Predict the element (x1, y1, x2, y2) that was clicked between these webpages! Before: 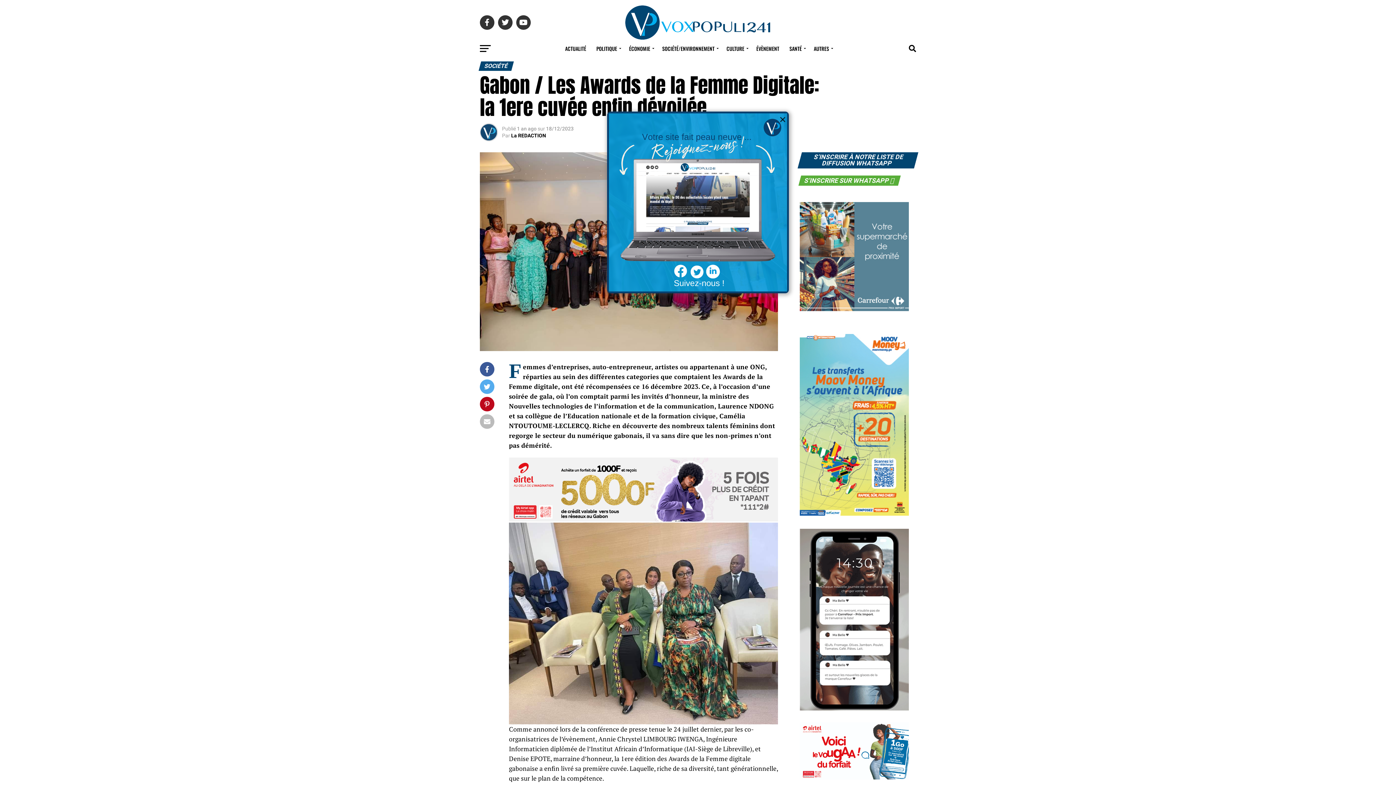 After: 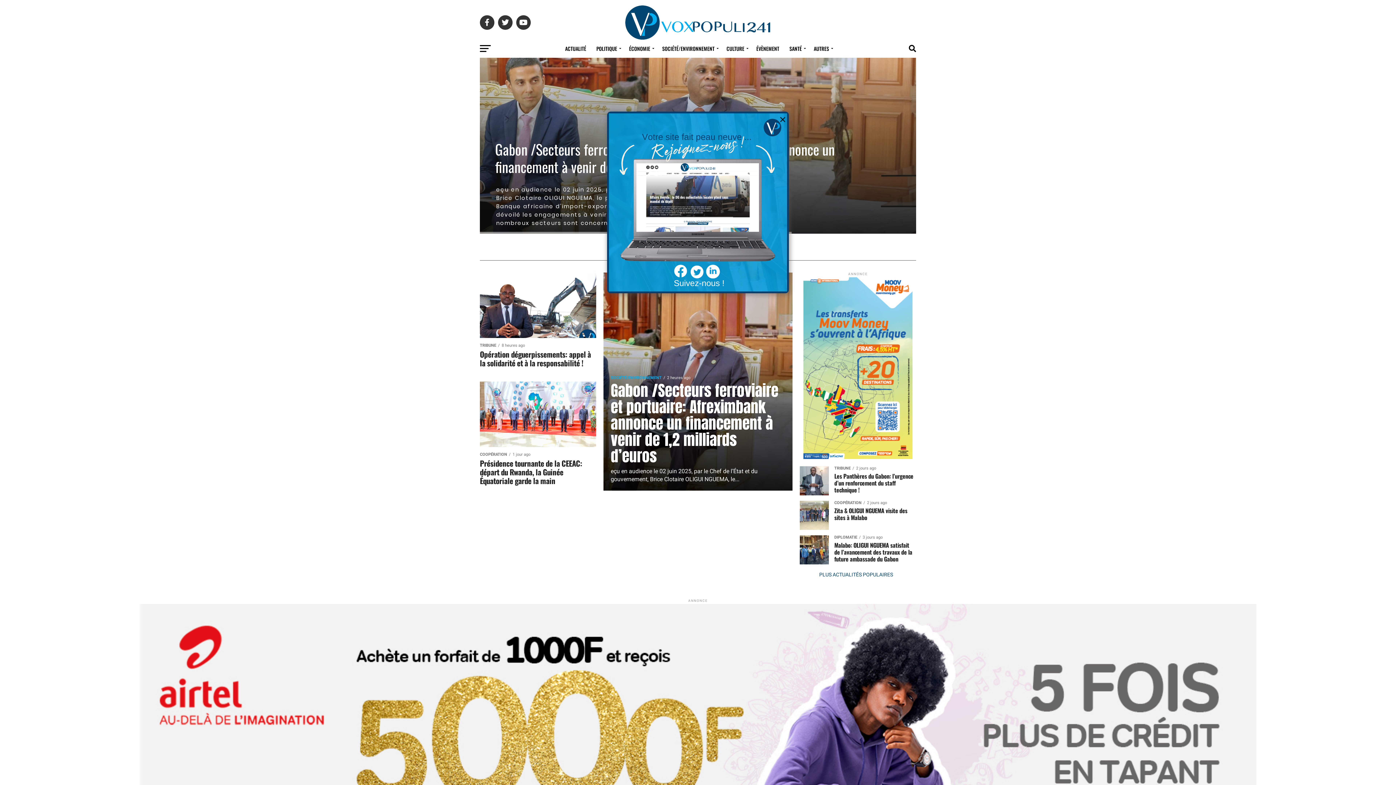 Action: bbox: (560, 39, 590, 57) label: ACTUALITÉ